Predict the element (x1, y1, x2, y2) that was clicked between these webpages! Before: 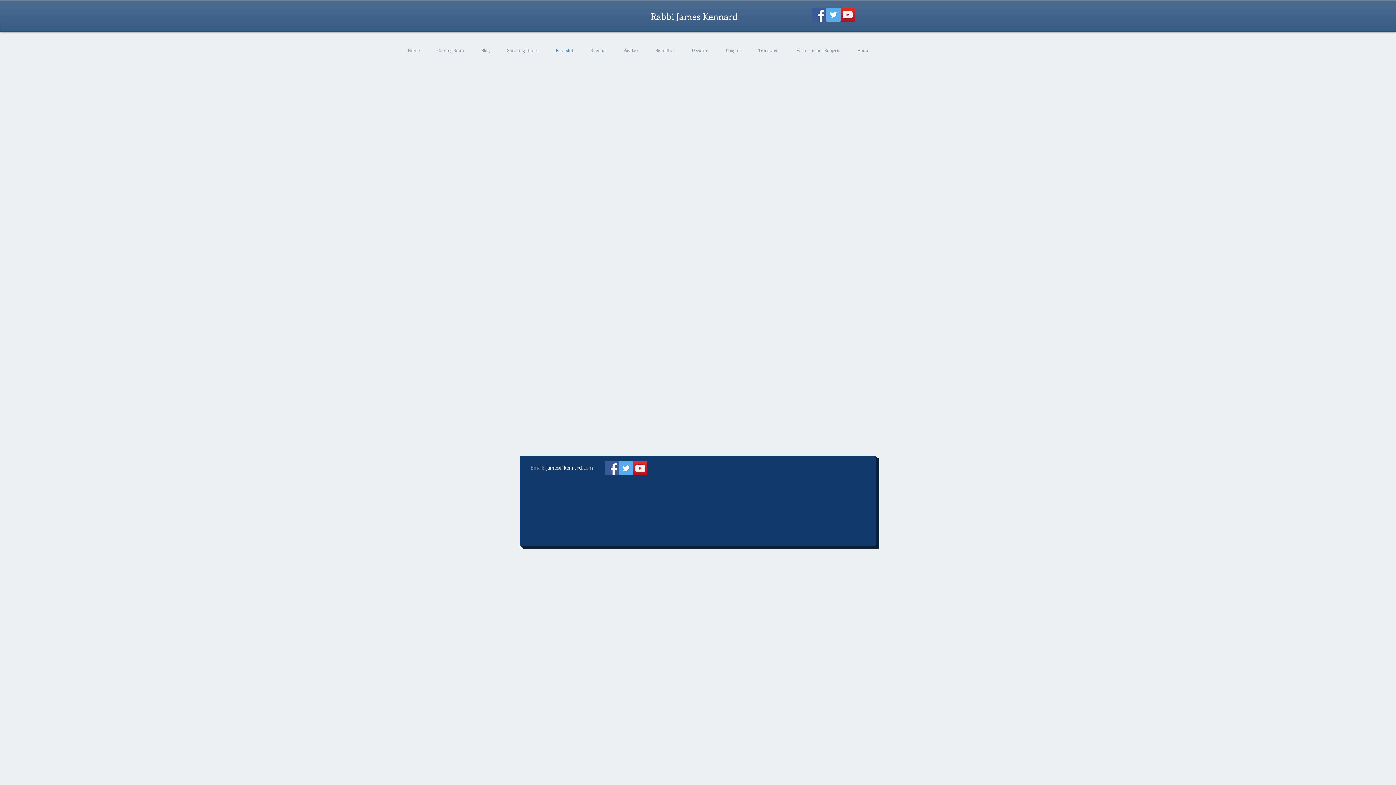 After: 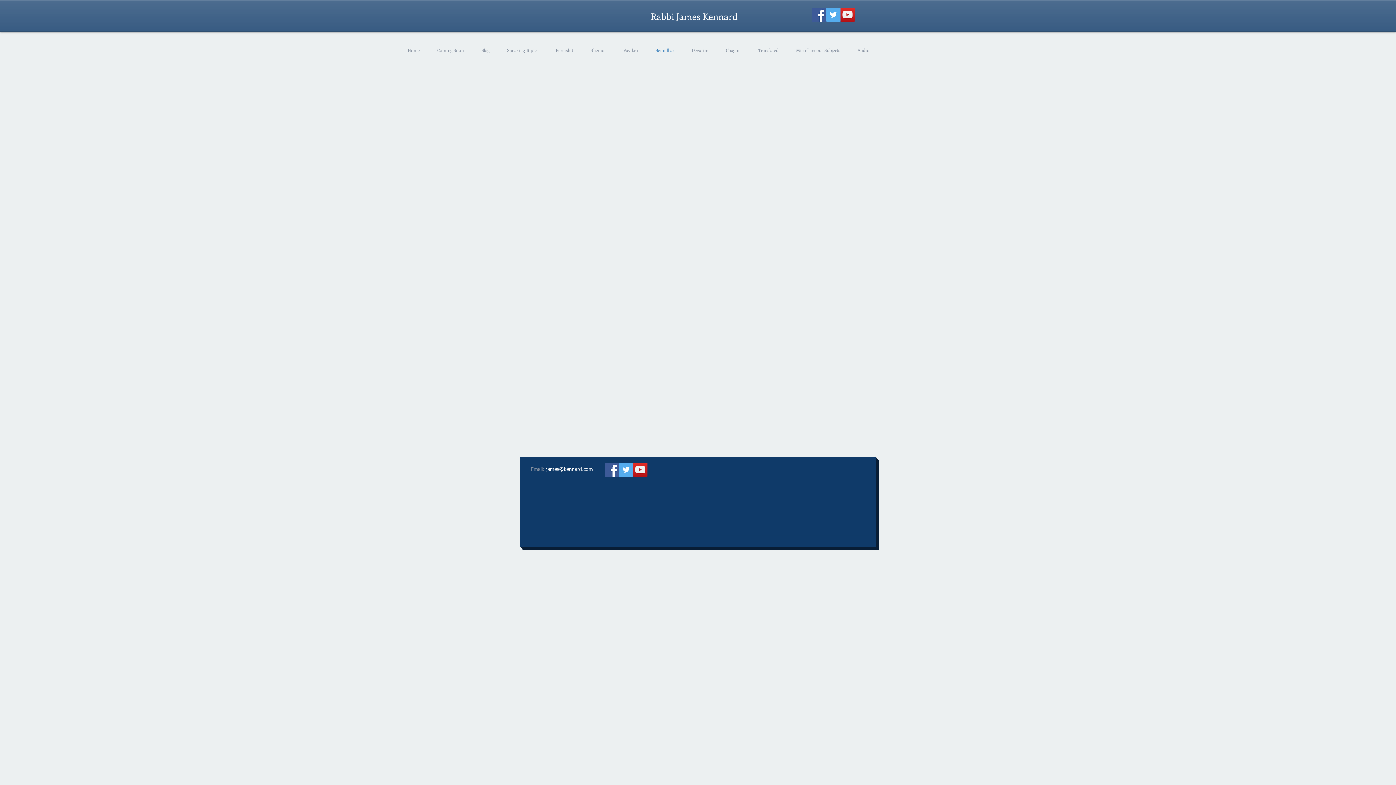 Action: bbox: (646, 45, 683, 55) label: Bemidbar